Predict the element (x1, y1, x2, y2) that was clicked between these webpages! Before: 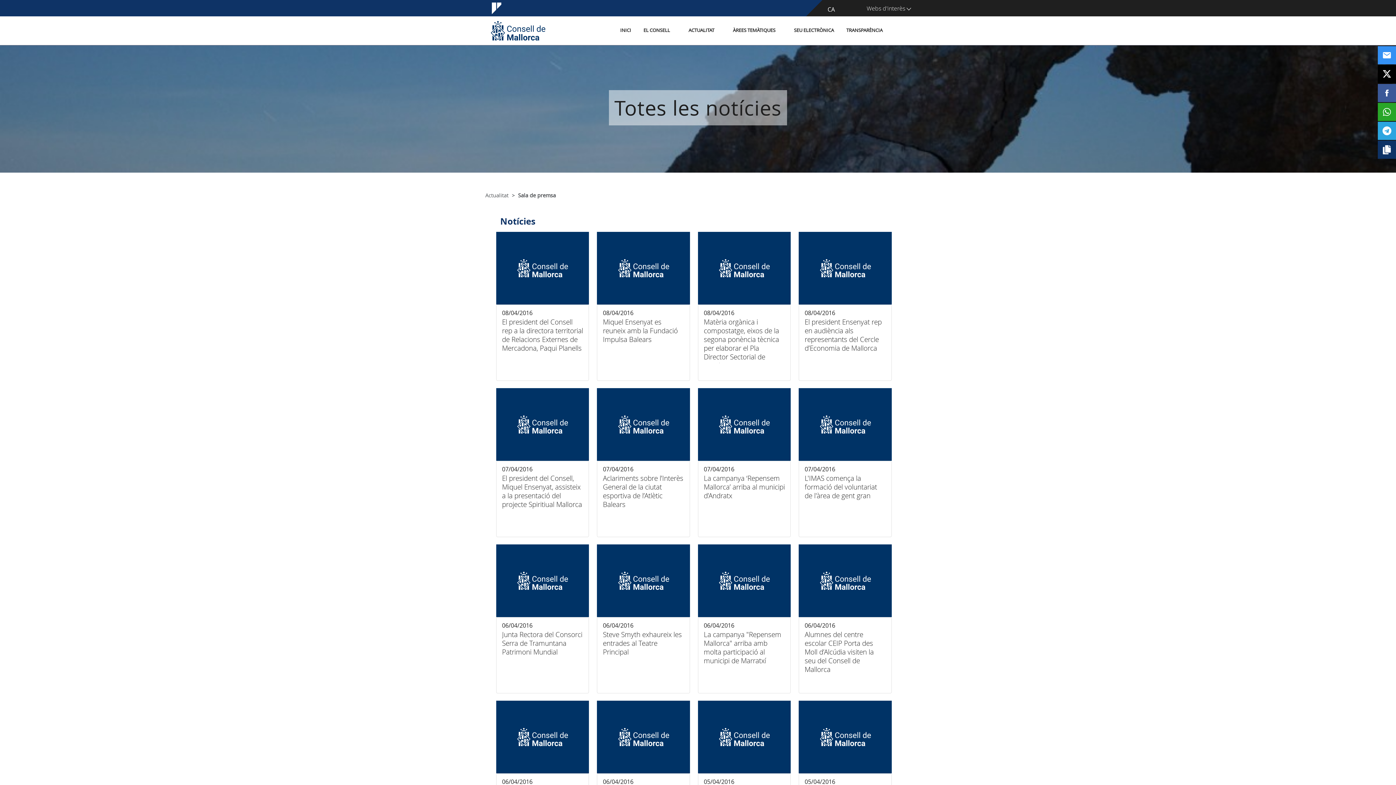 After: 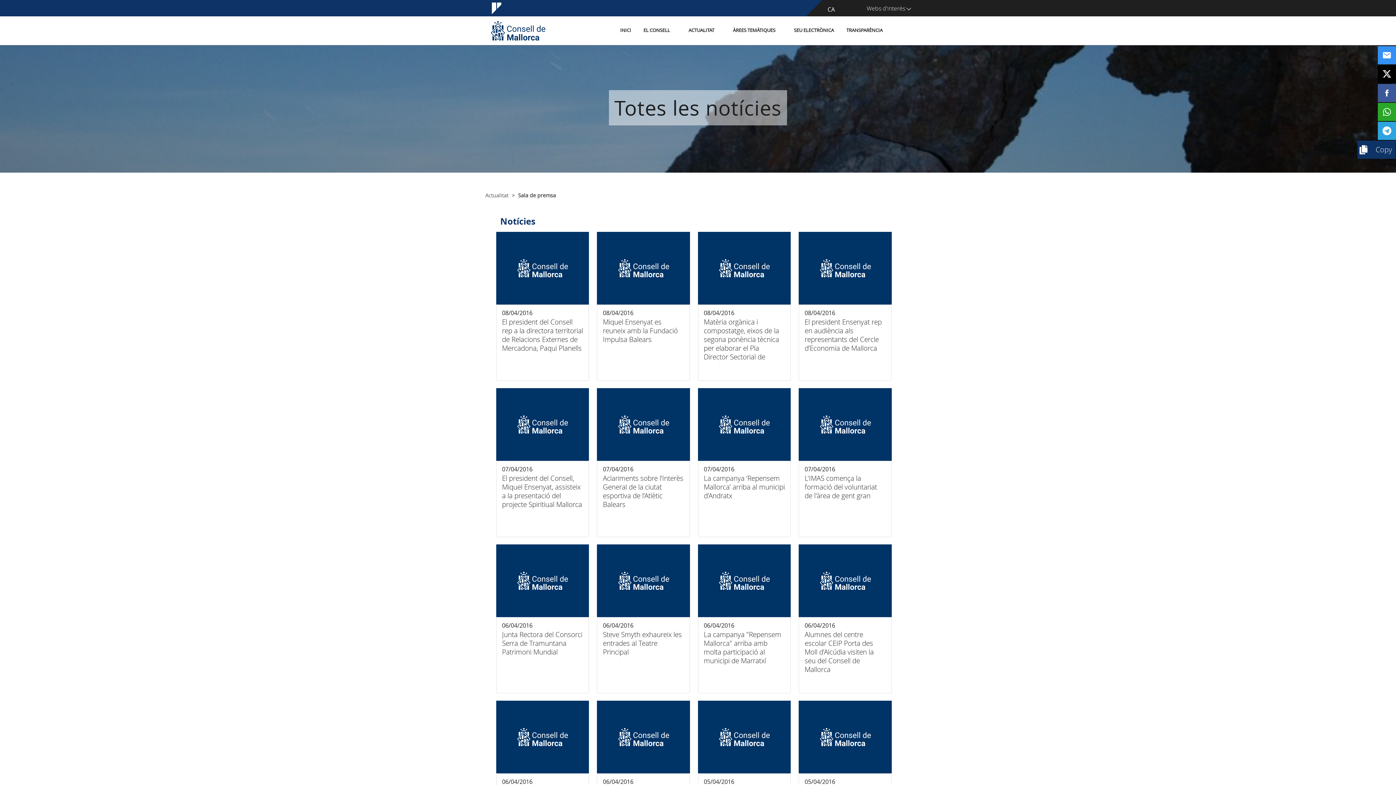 Action: bbox: (1378, 140, 1396, 158)